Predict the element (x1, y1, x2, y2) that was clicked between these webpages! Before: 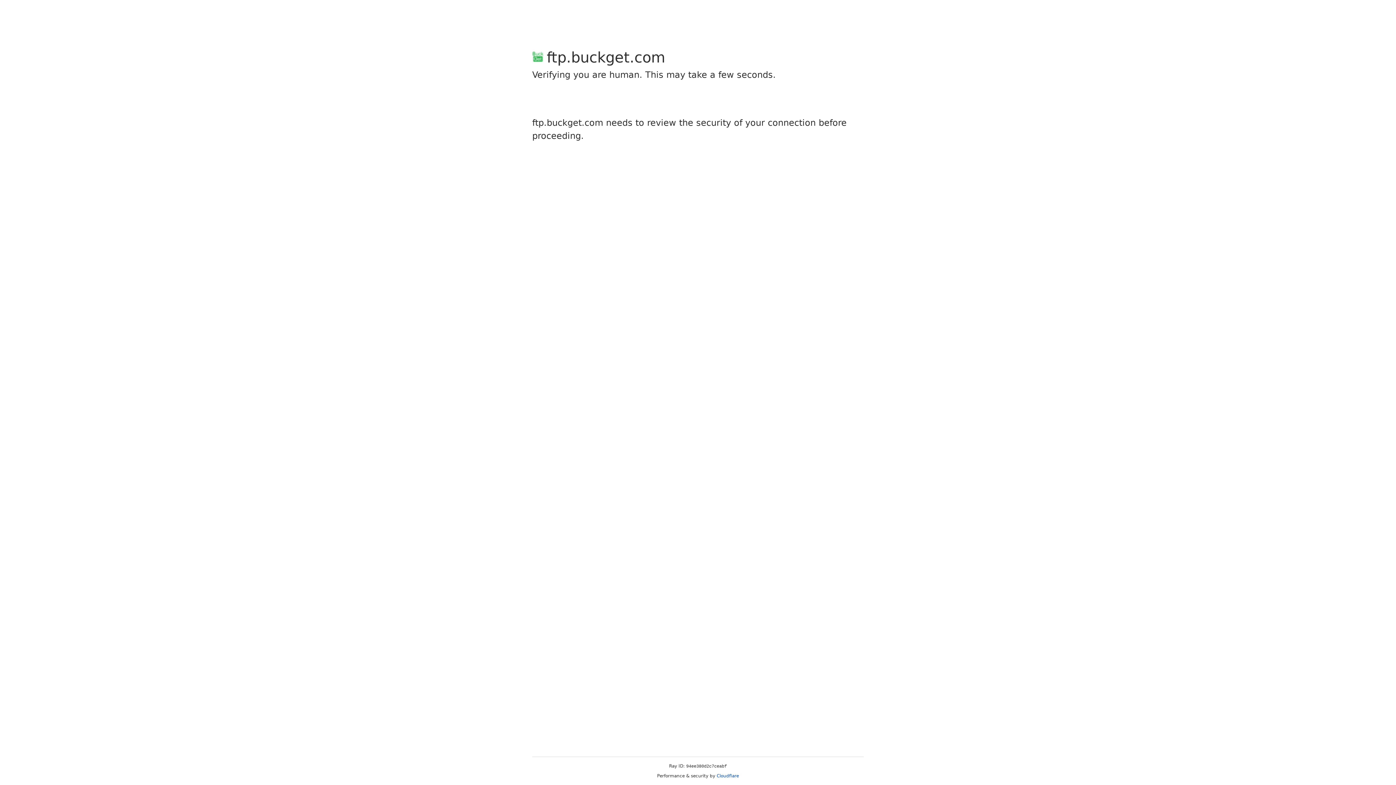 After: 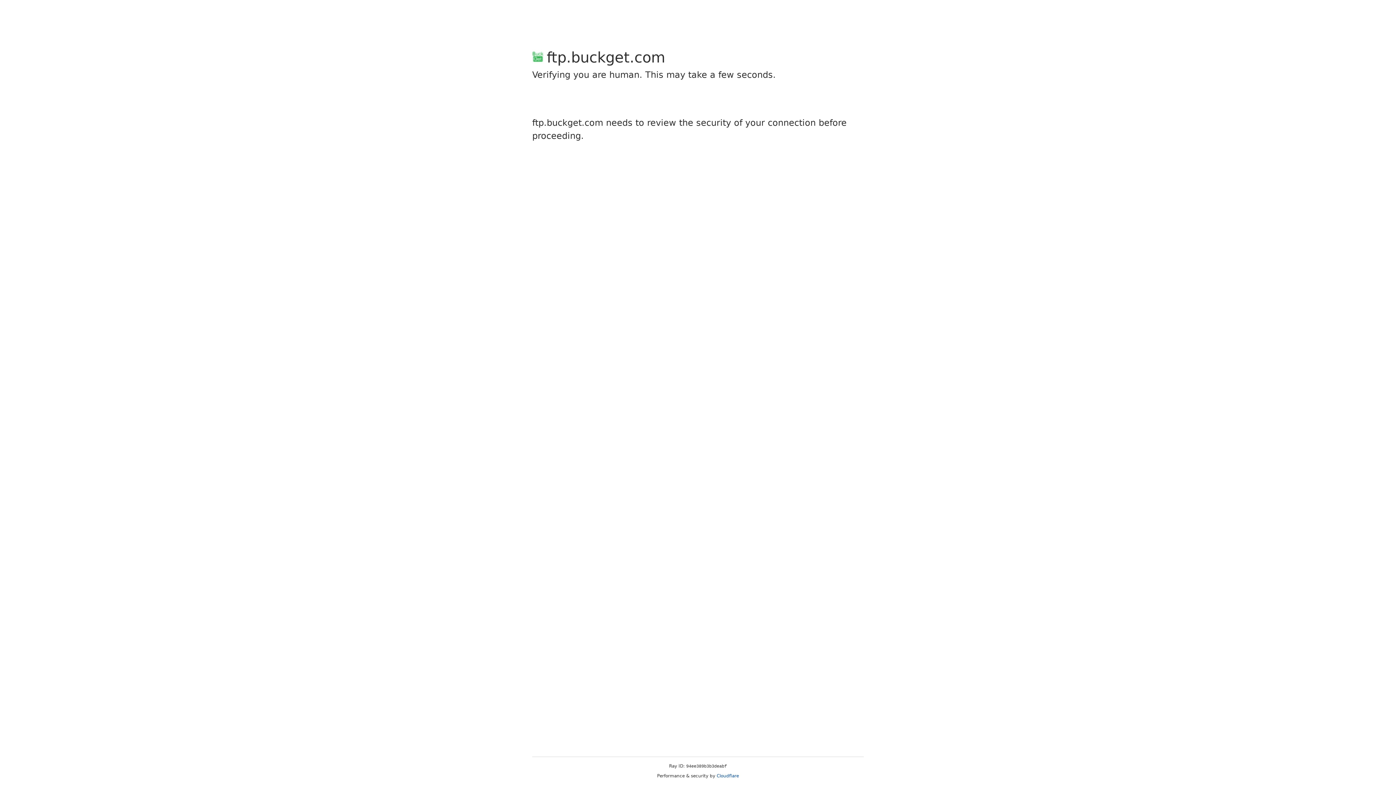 Action: bbox: (716, 773, 739, 778) label: Cloudflare